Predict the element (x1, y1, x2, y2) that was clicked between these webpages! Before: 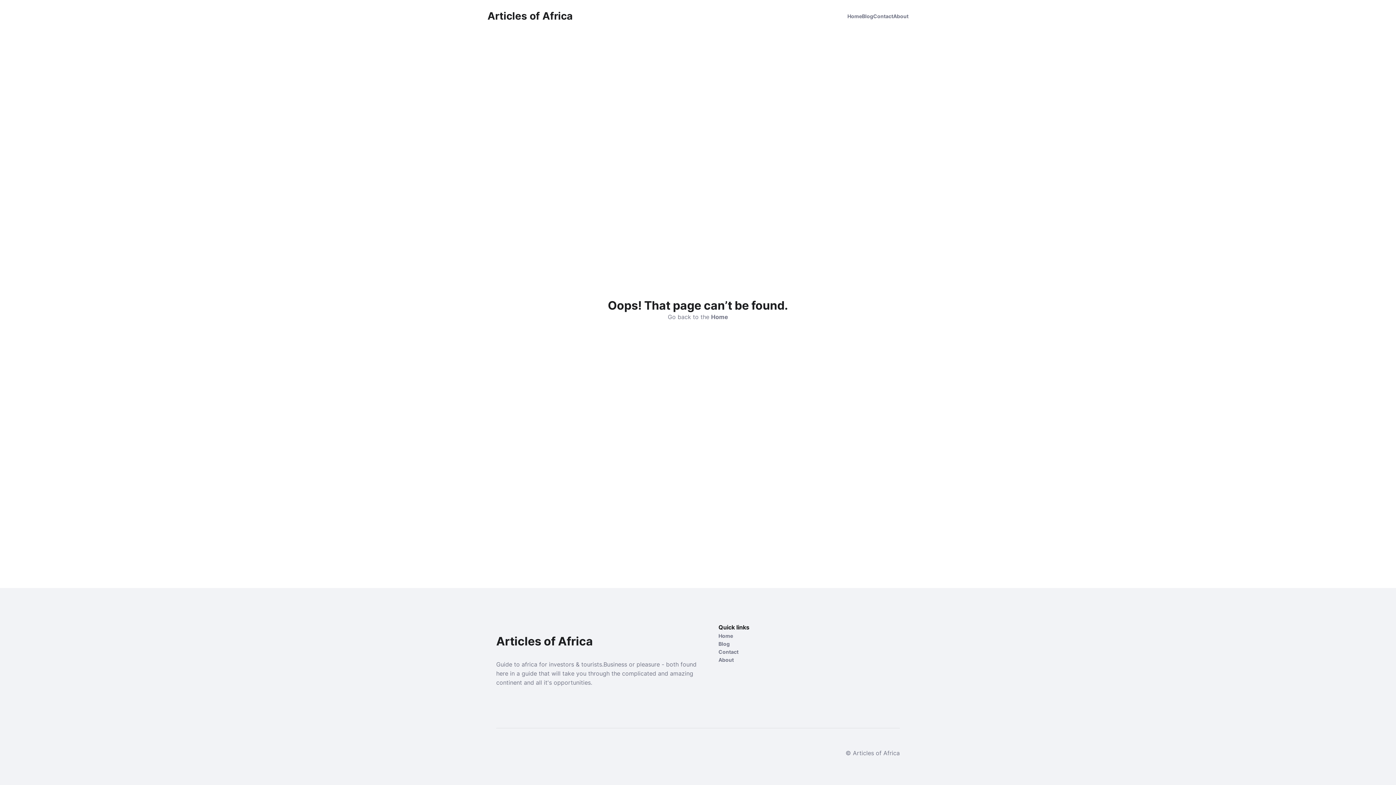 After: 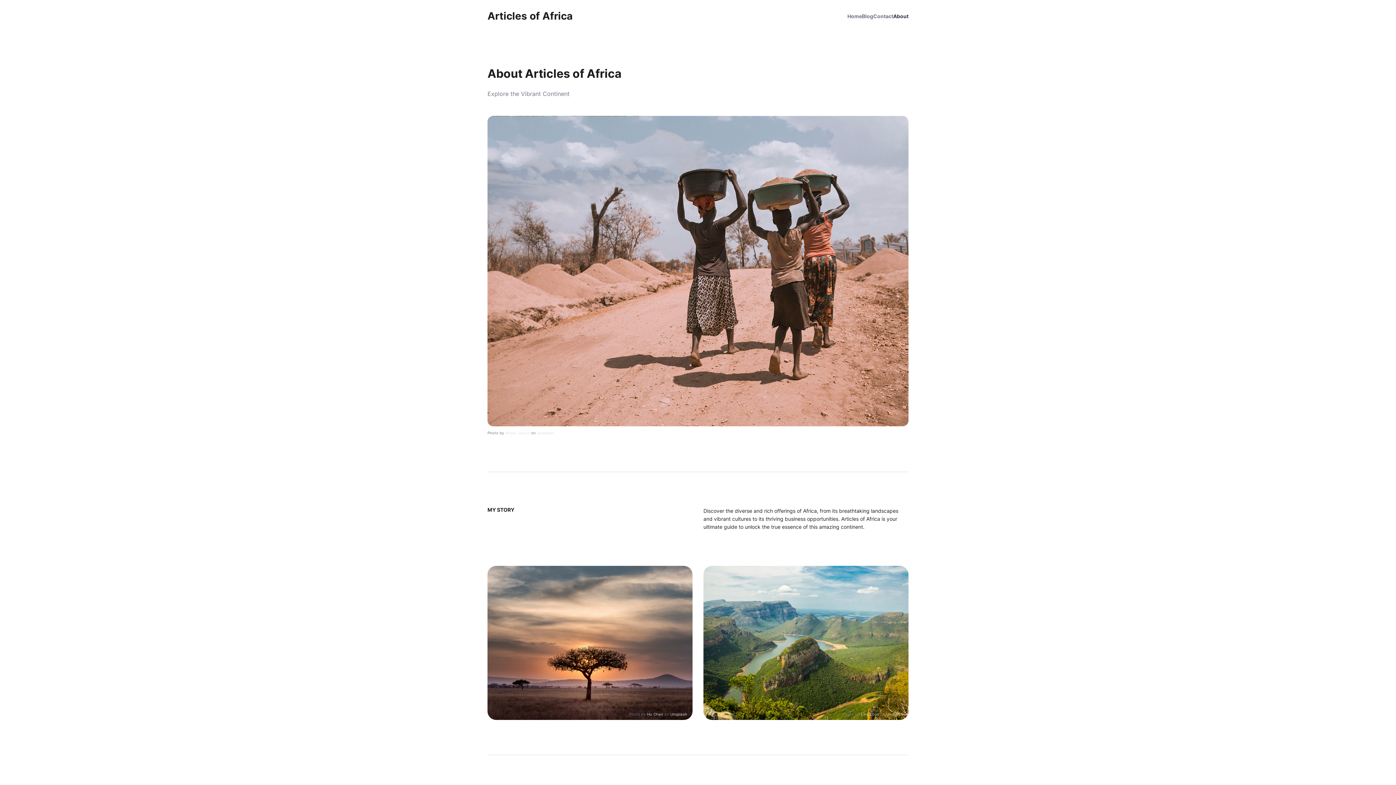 Action: label: About bbox: (893, 12, 908, 19)